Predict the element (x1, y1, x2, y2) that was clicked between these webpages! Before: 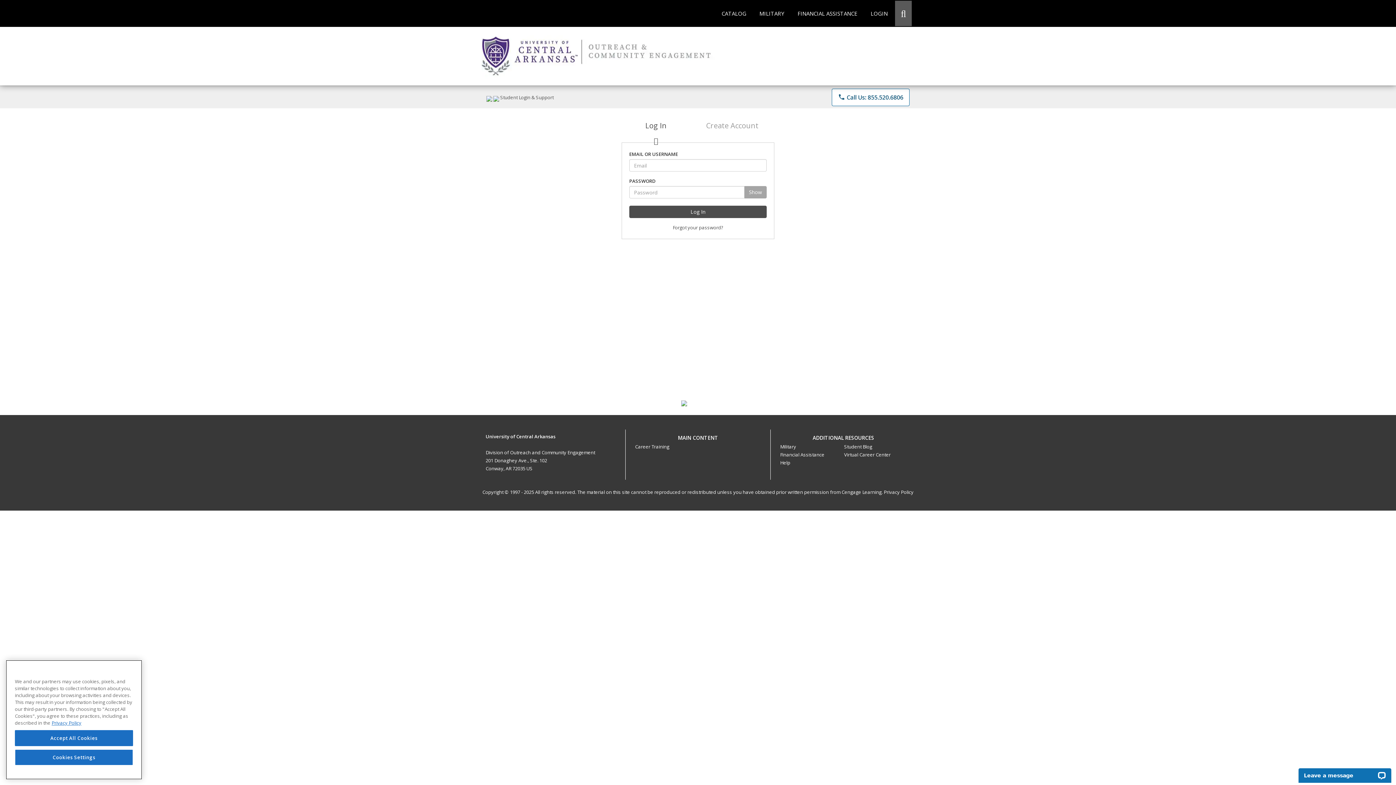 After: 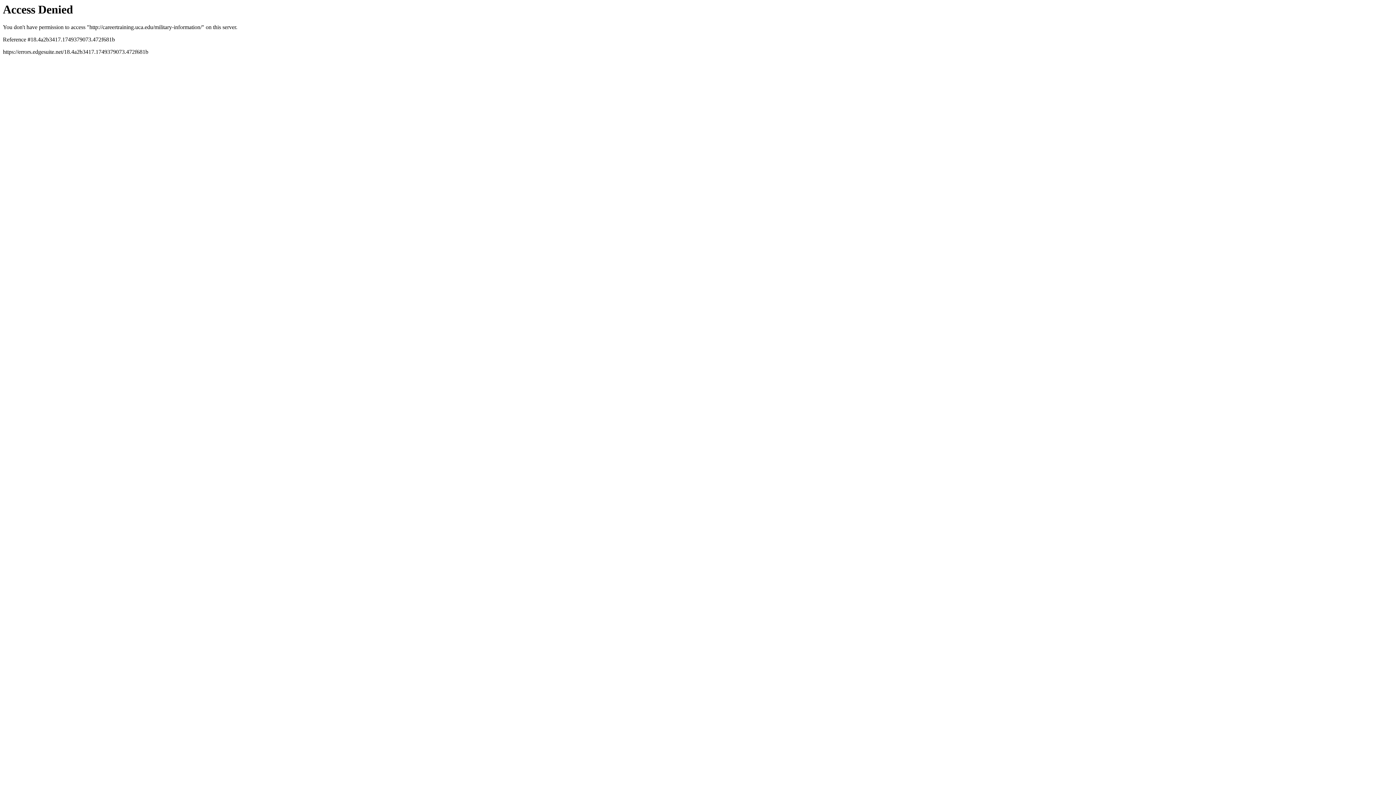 Action: bbox: (753, 0, 790, 26) label: MILITARY